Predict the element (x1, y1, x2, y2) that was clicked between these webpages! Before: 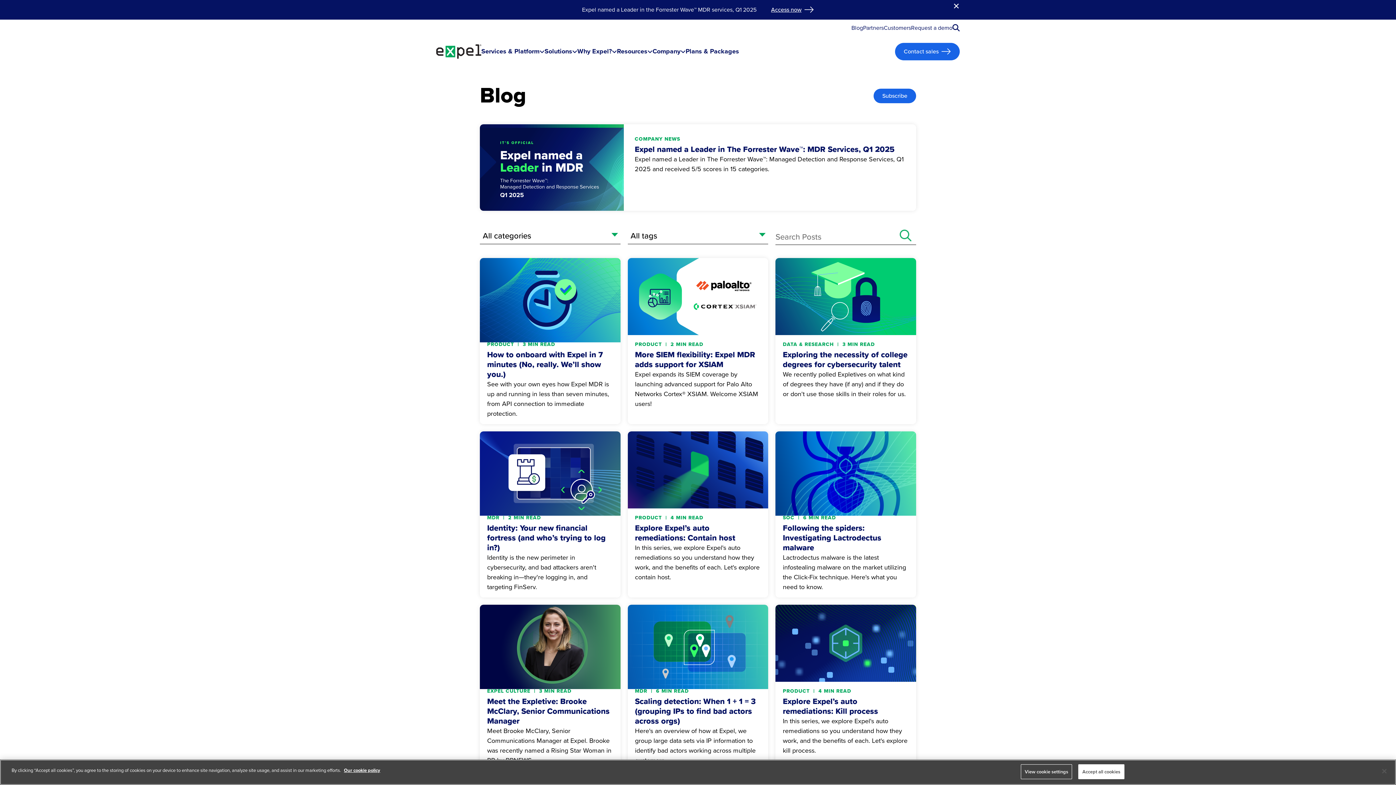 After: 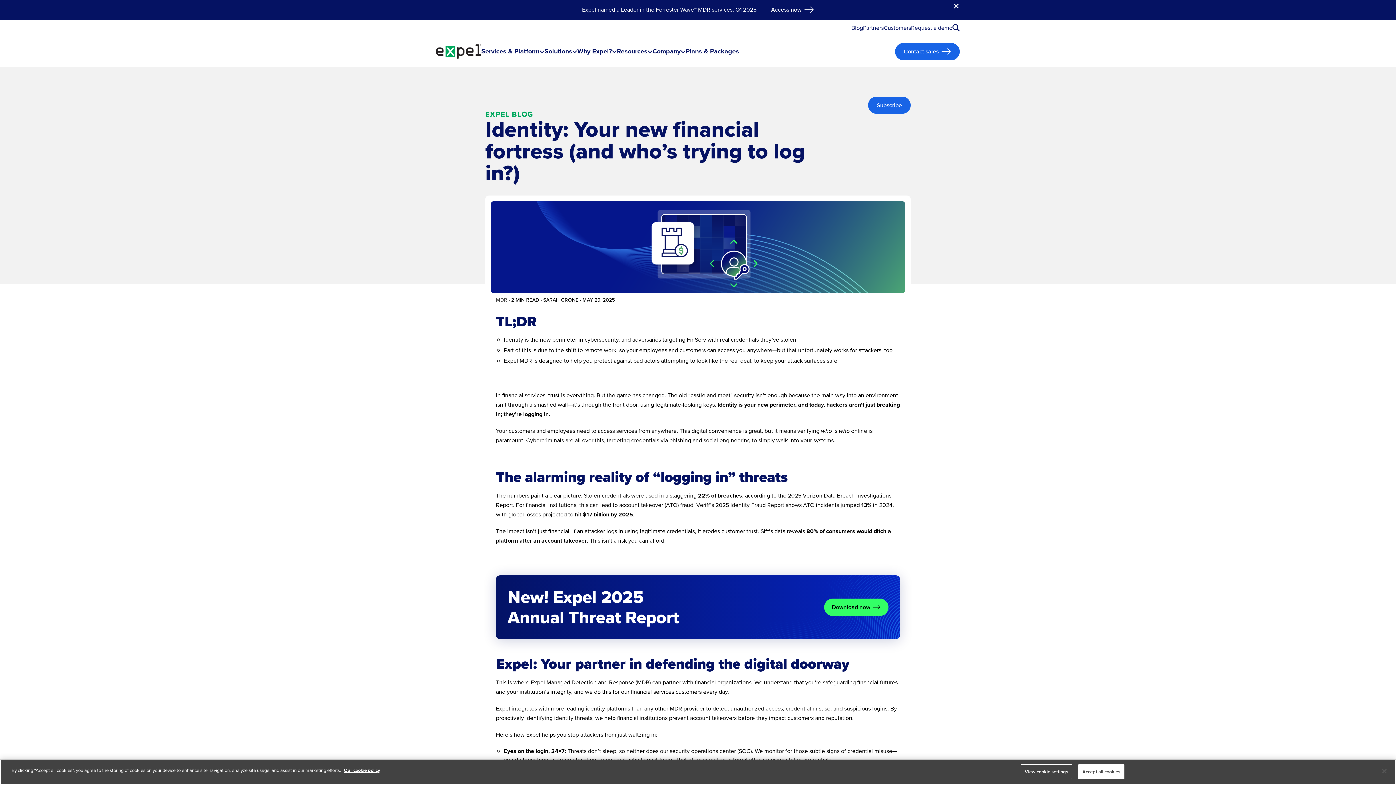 Action: label: Identity: Your new financial fortress (and who’s trying to log in?) bbox: (487, 522, 605, 553)